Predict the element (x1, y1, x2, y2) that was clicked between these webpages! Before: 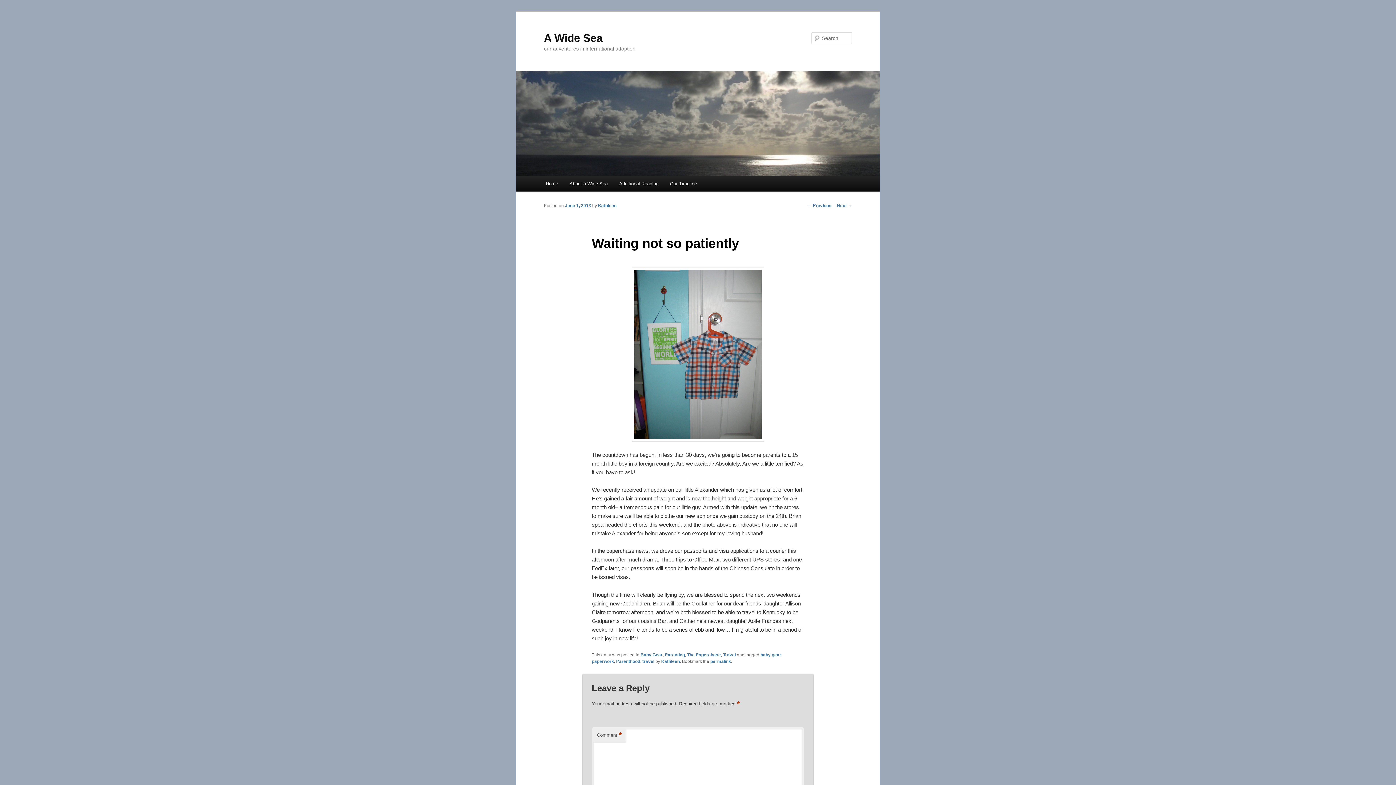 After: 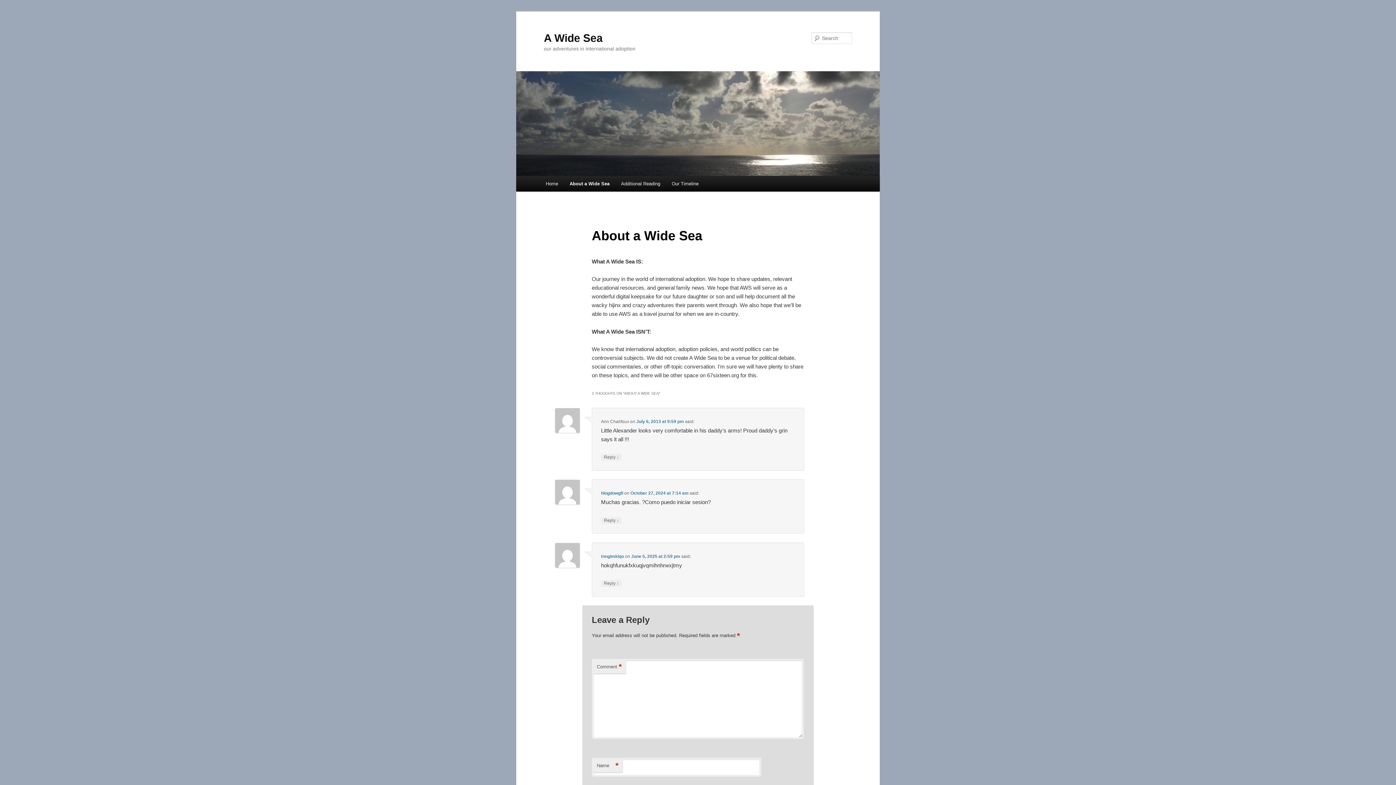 Action: bbox: (563, 176, 613, 191) label: About a Wide Sea